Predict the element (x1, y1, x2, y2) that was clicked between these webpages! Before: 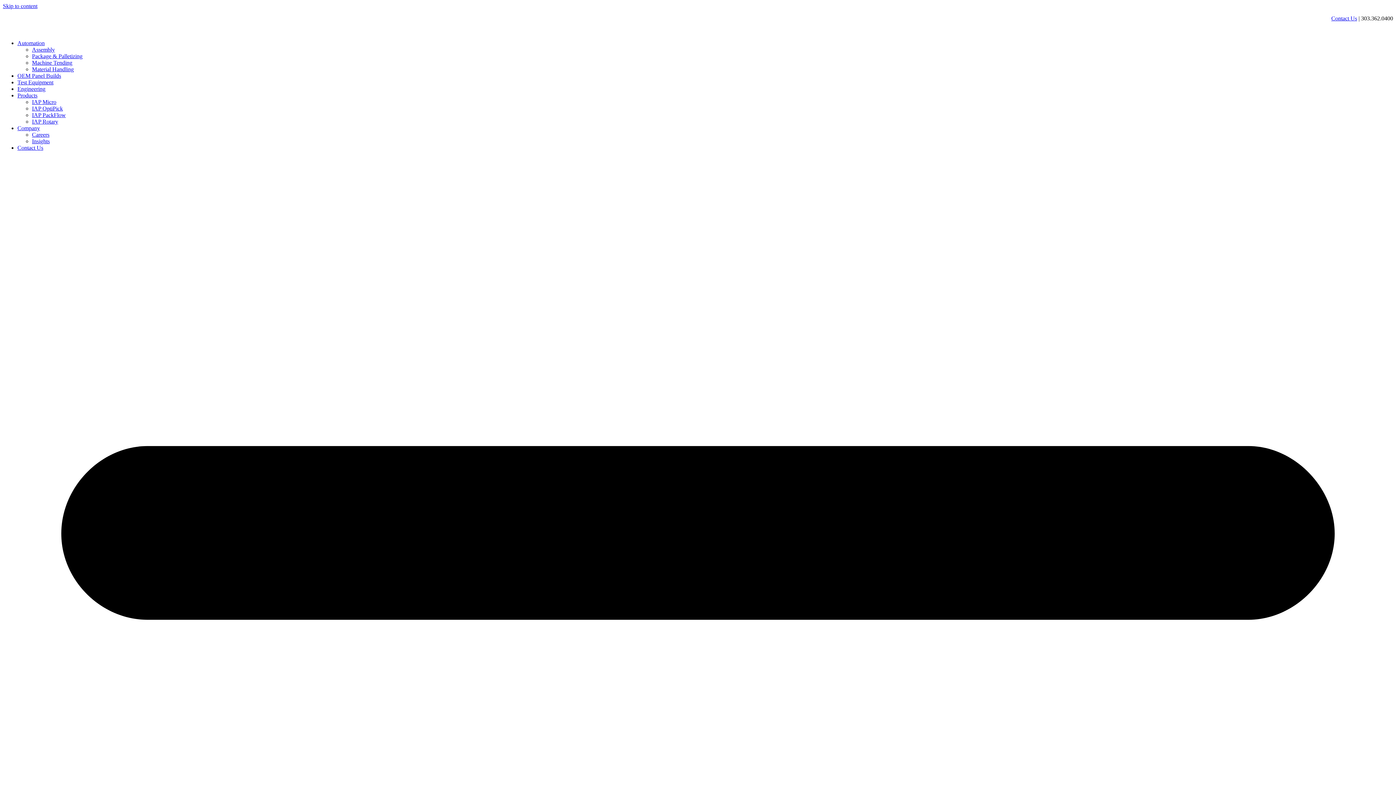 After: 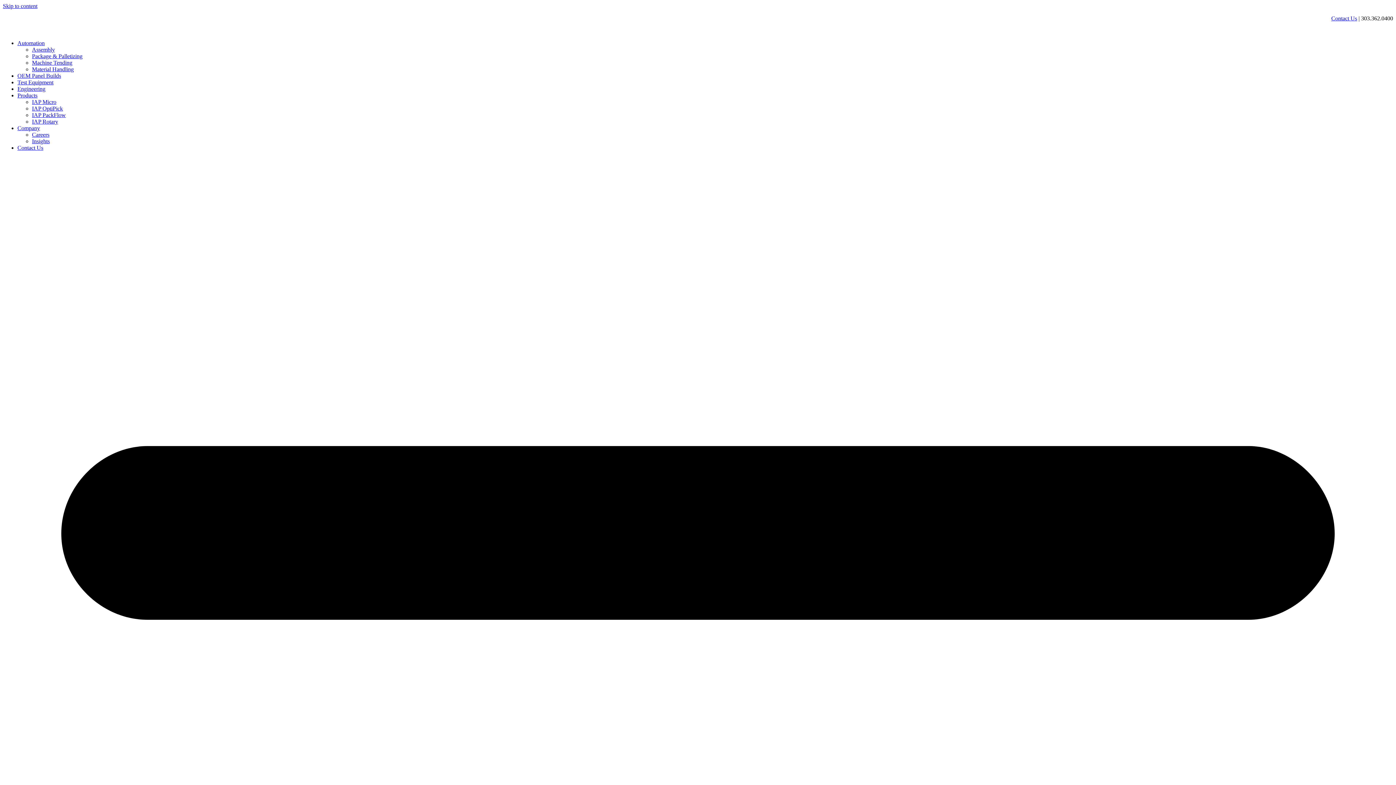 Action: bbox: (17, 144, 43, 150) label: Contact Us